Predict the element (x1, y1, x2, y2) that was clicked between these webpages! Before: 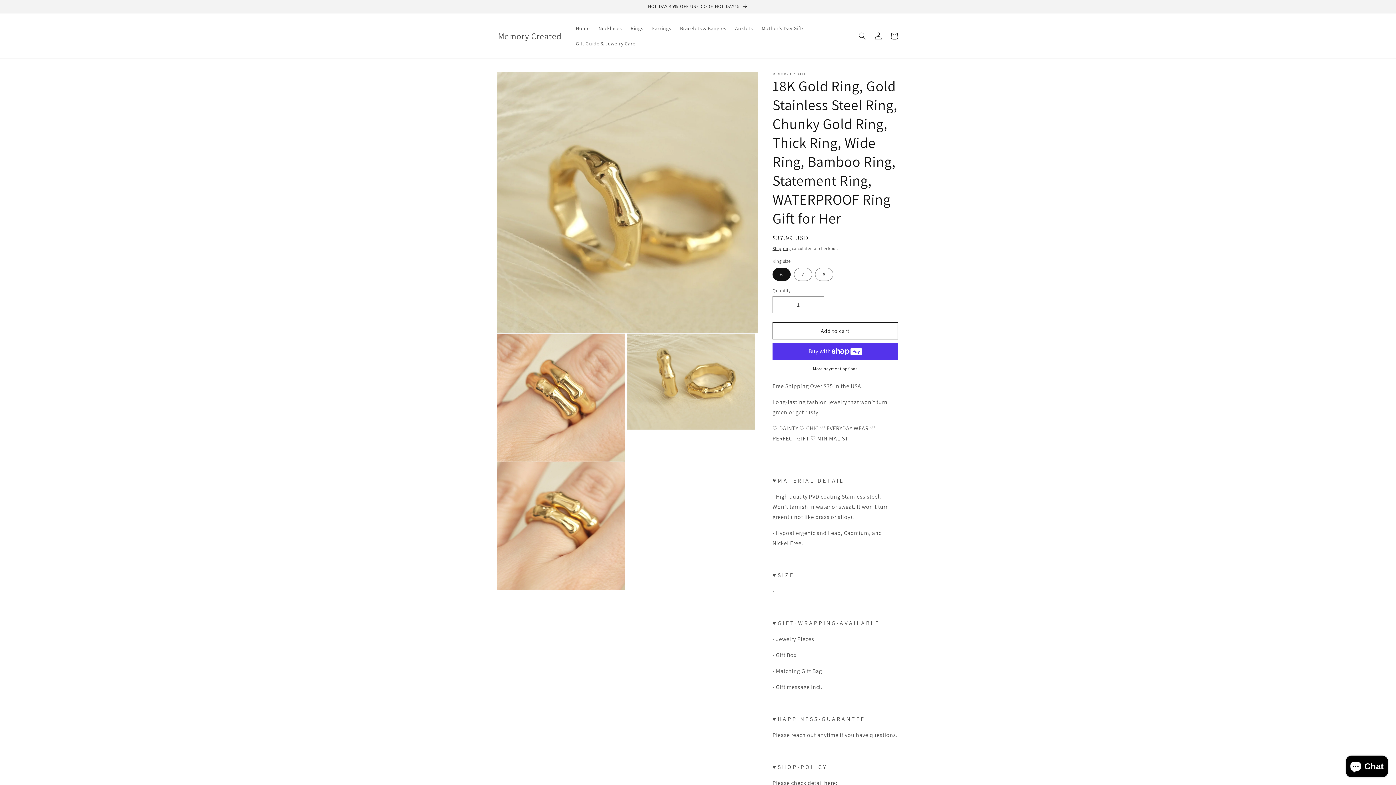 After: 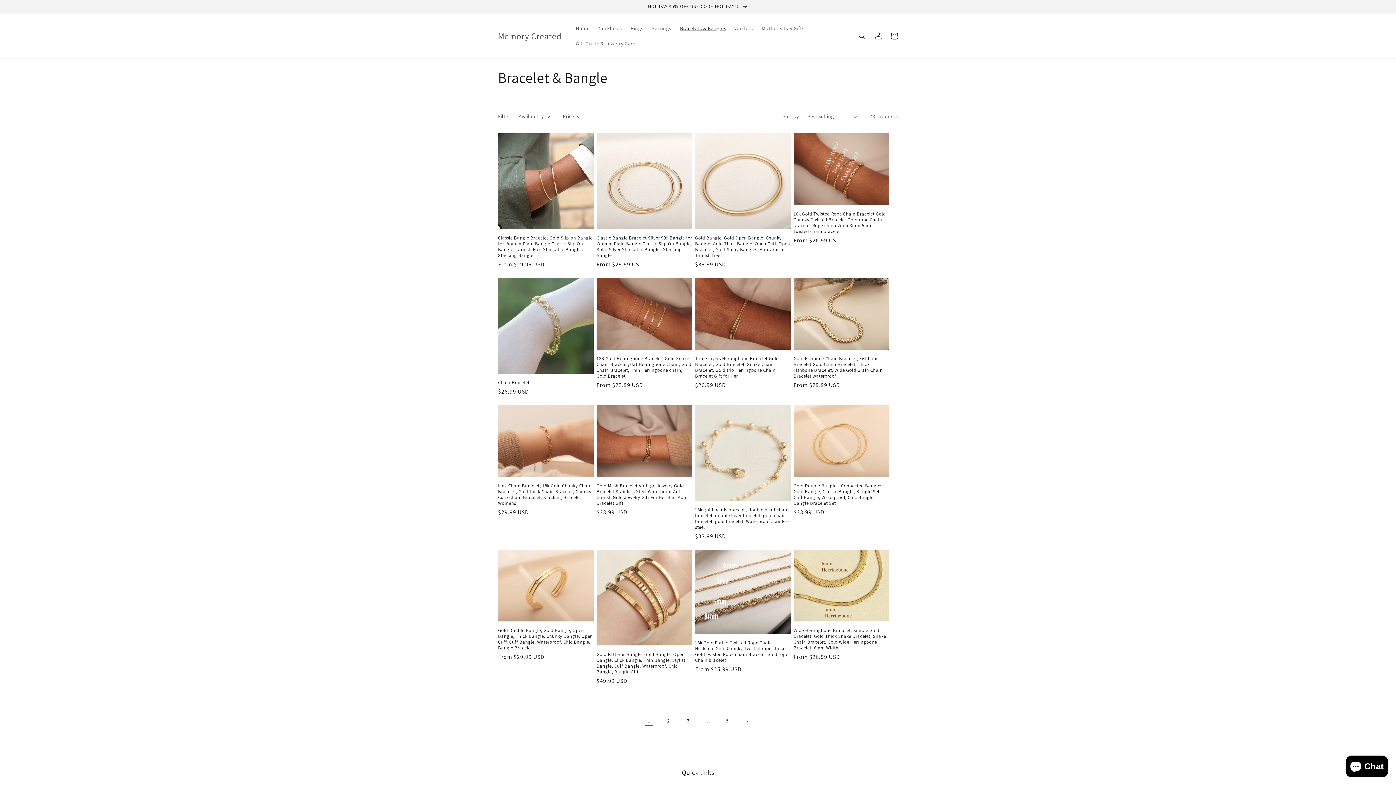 Action: label: Bracelets & Bangles bbox: (675, 20, 730, 36)